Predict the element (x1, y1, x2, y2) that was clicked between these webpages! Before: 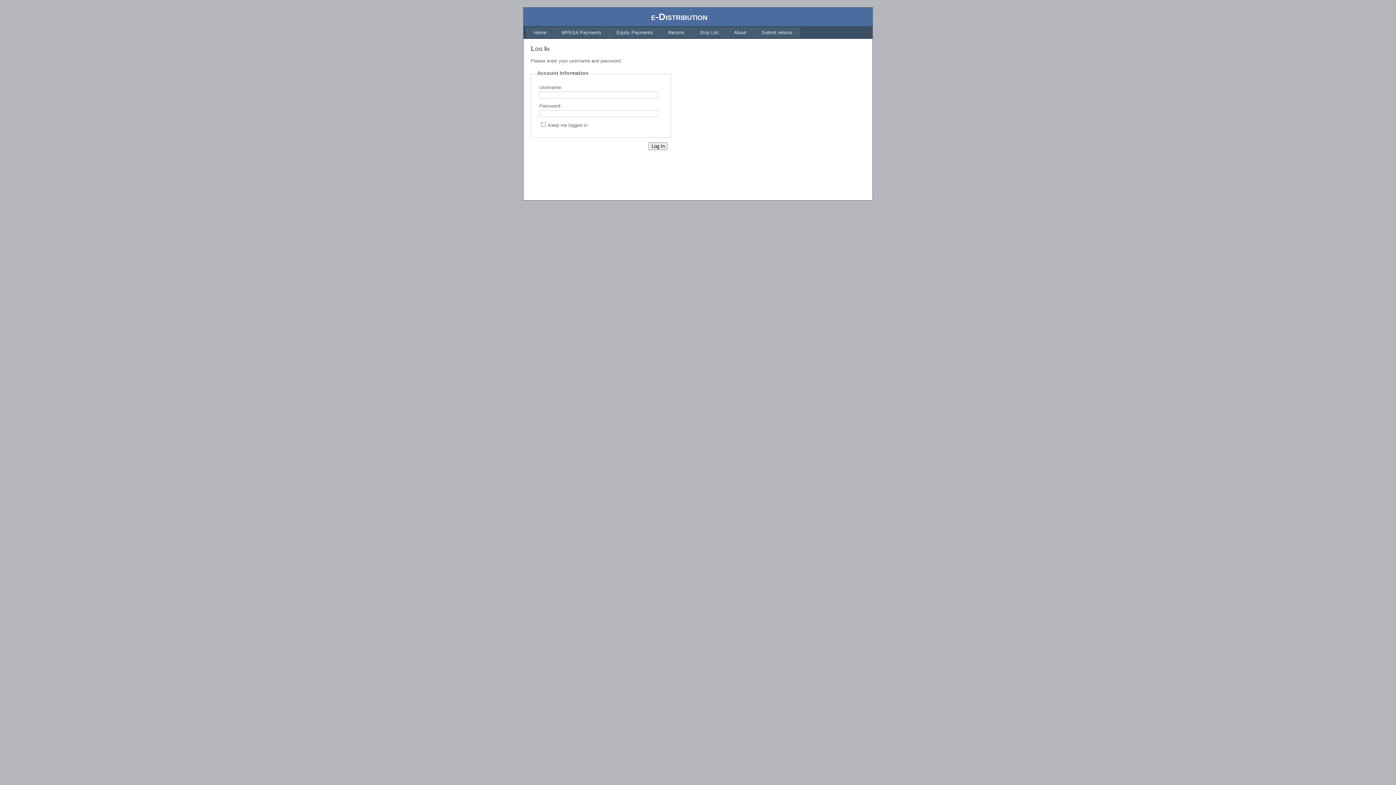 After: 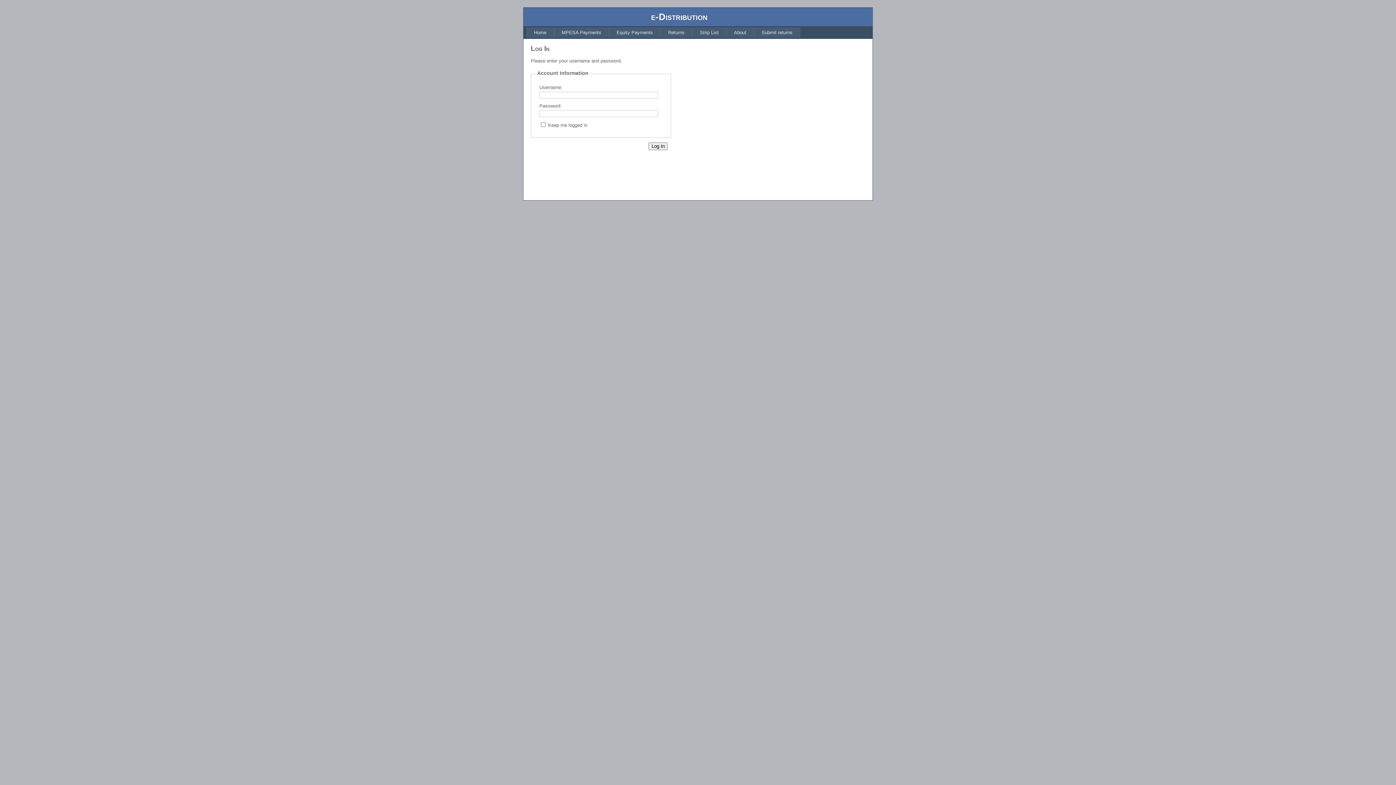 Action: label: Home bbox: (526, 27, 554, 37)